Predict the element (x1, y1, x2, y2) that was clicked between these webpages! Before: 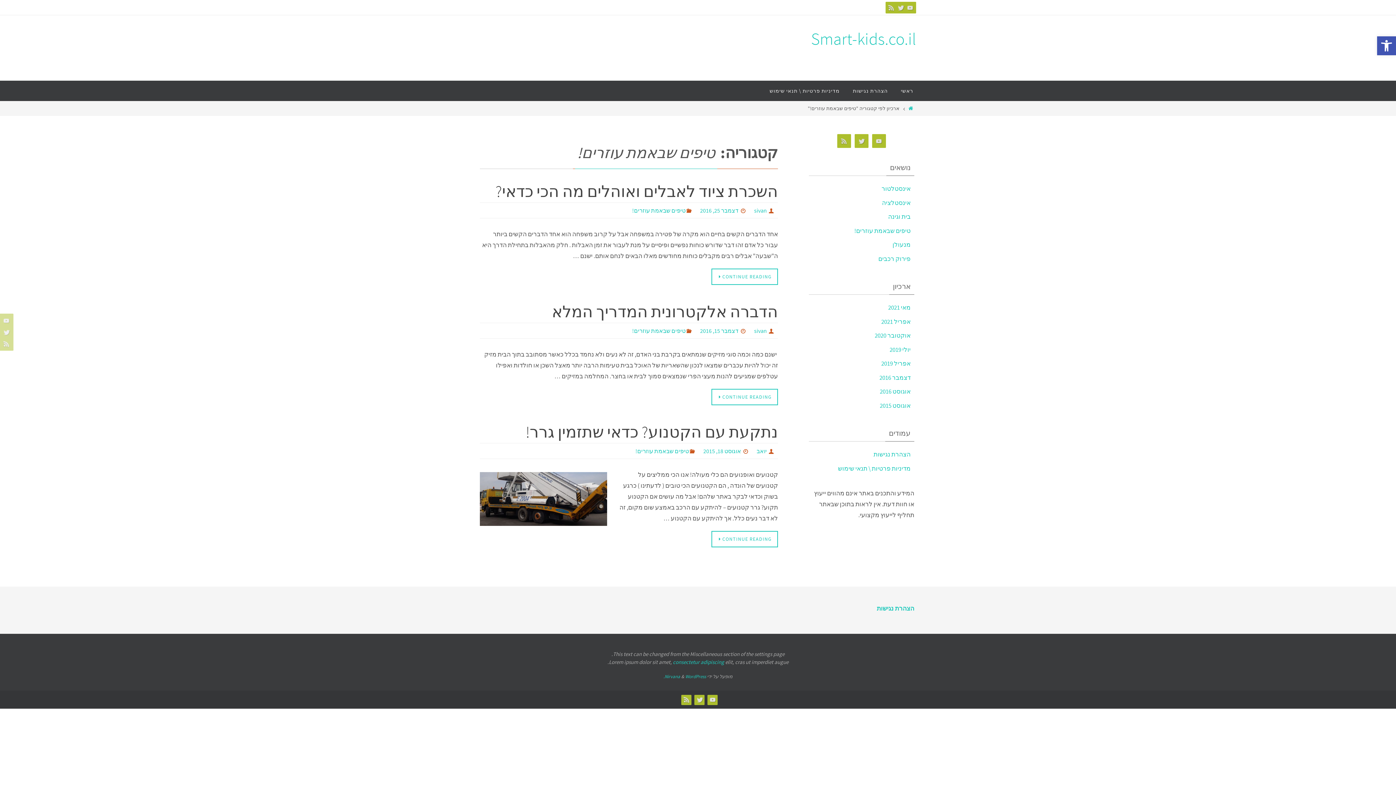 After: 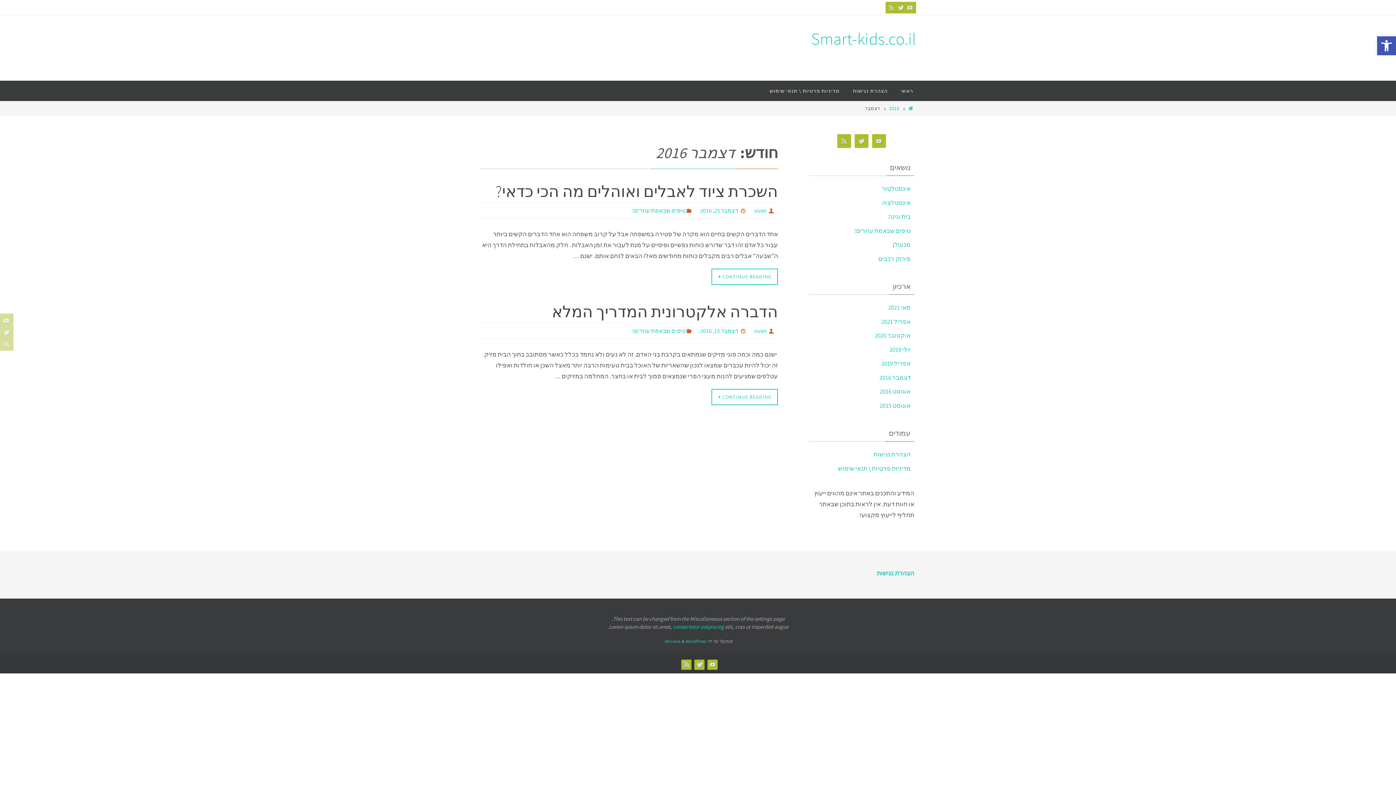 Action: bbox: (879, 373, 910, 382) label: דצמבר 2016